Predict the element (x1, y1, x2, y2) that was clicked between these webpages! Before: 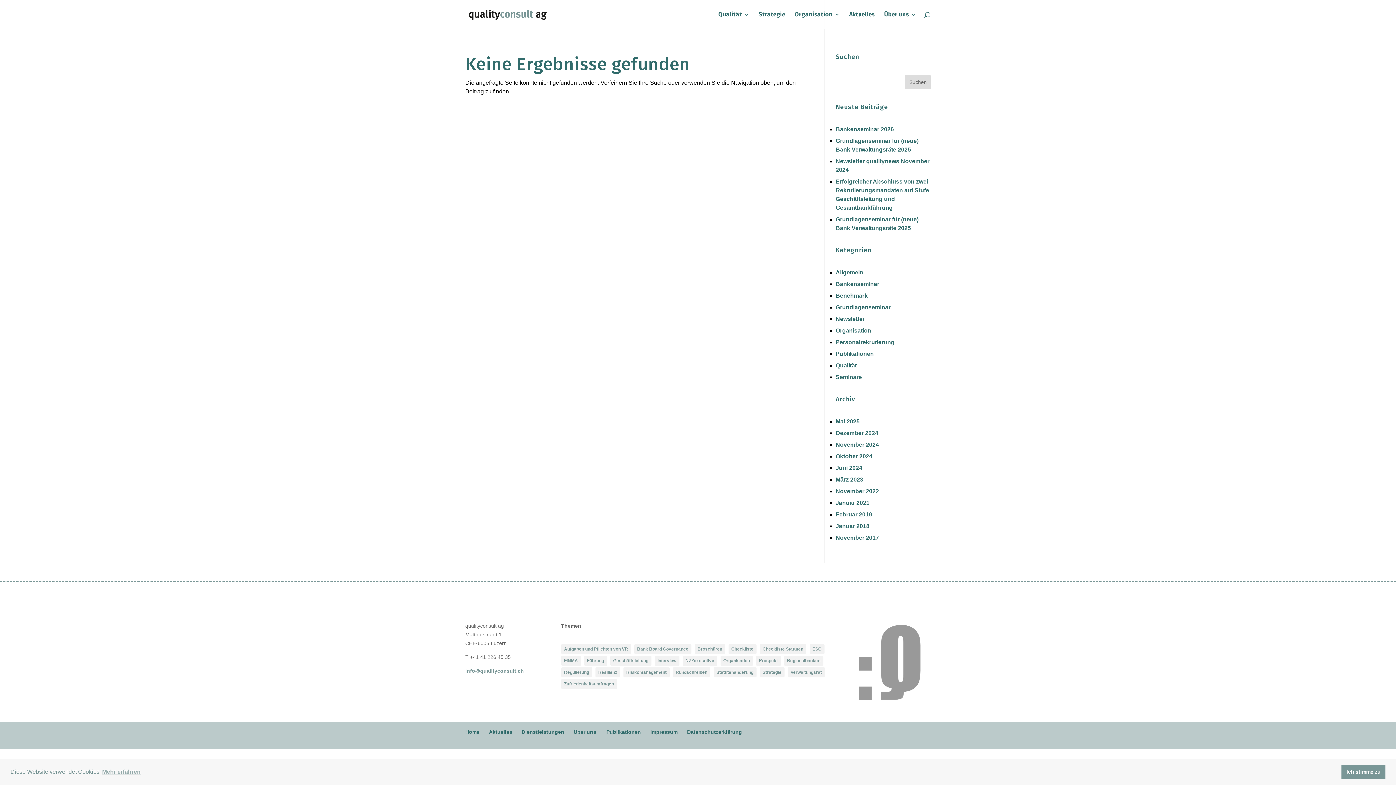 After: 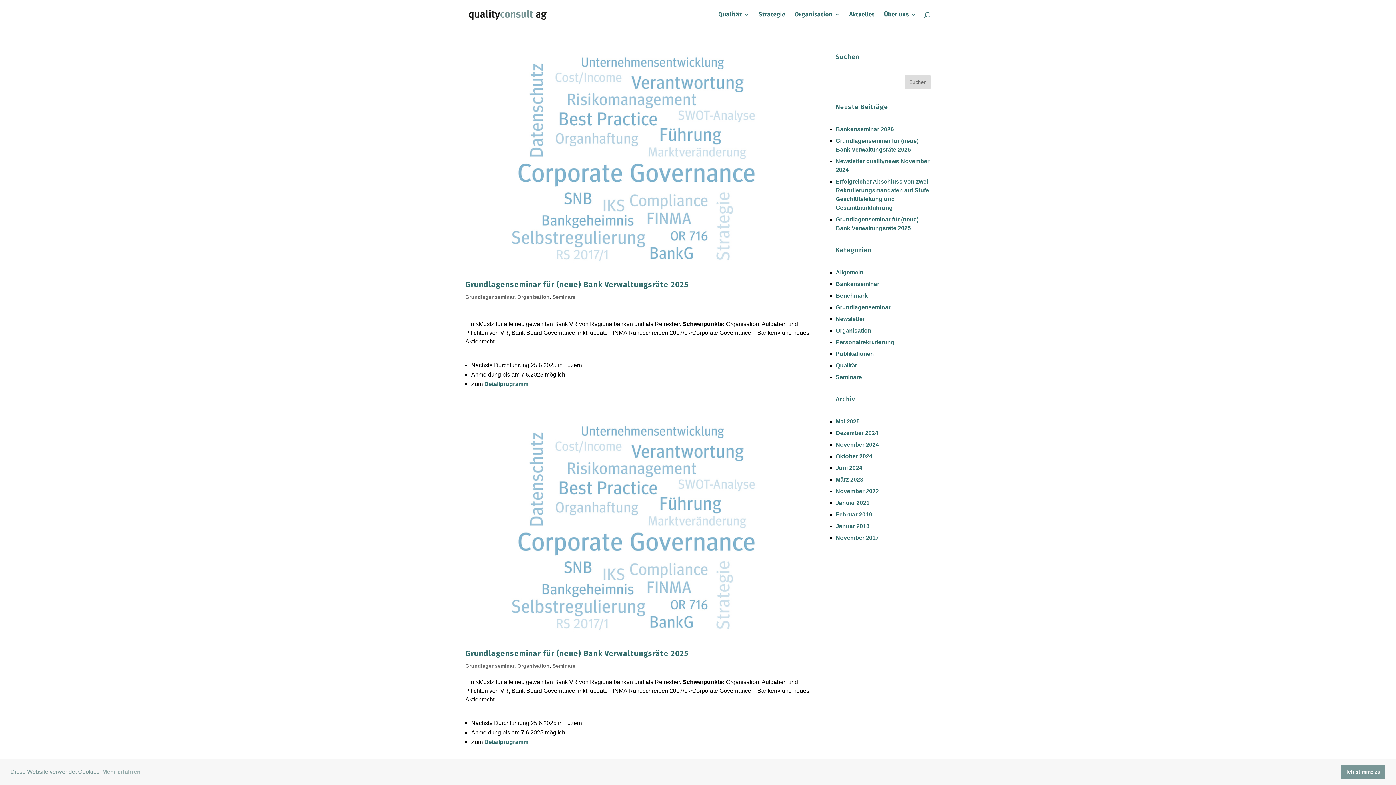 Action: label: Organisation bbox: (835, 327, 871, 333)